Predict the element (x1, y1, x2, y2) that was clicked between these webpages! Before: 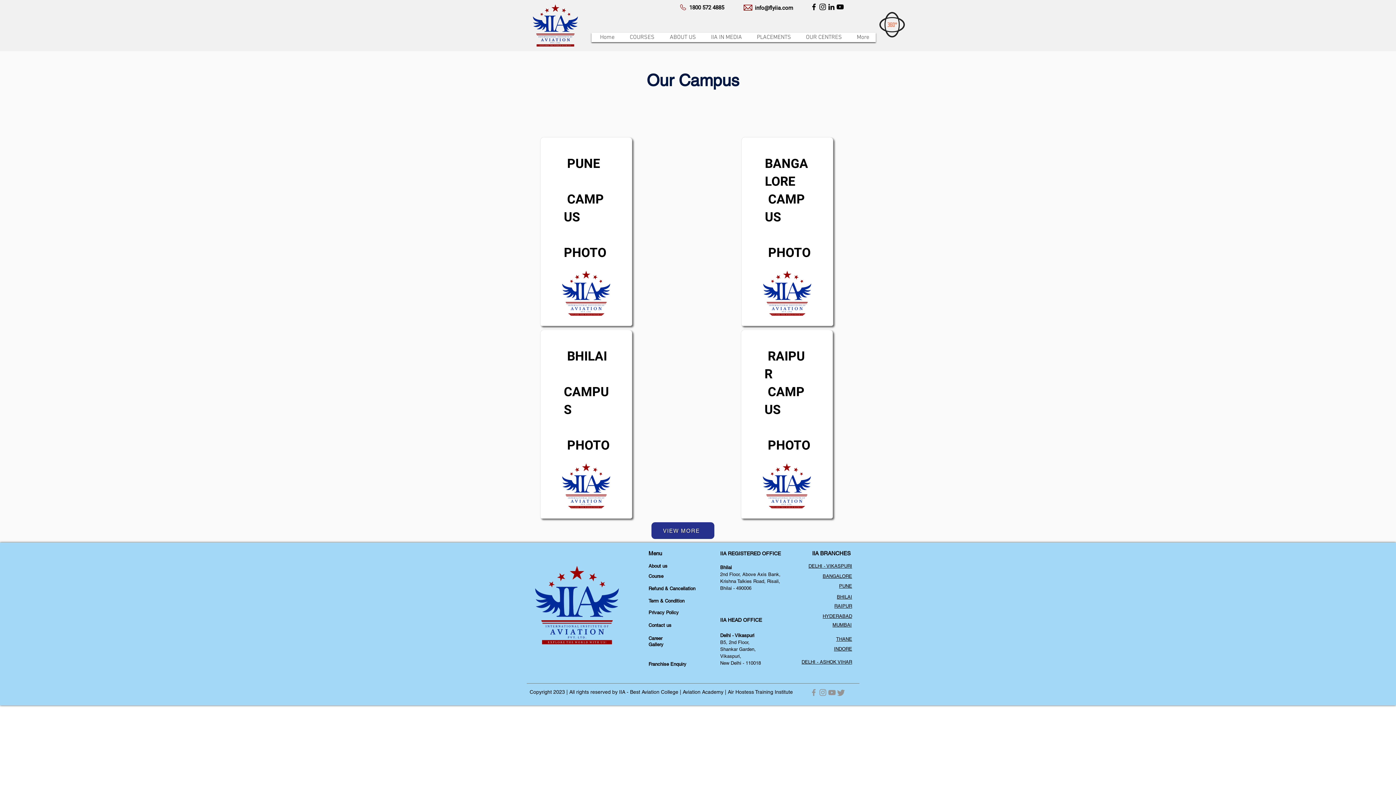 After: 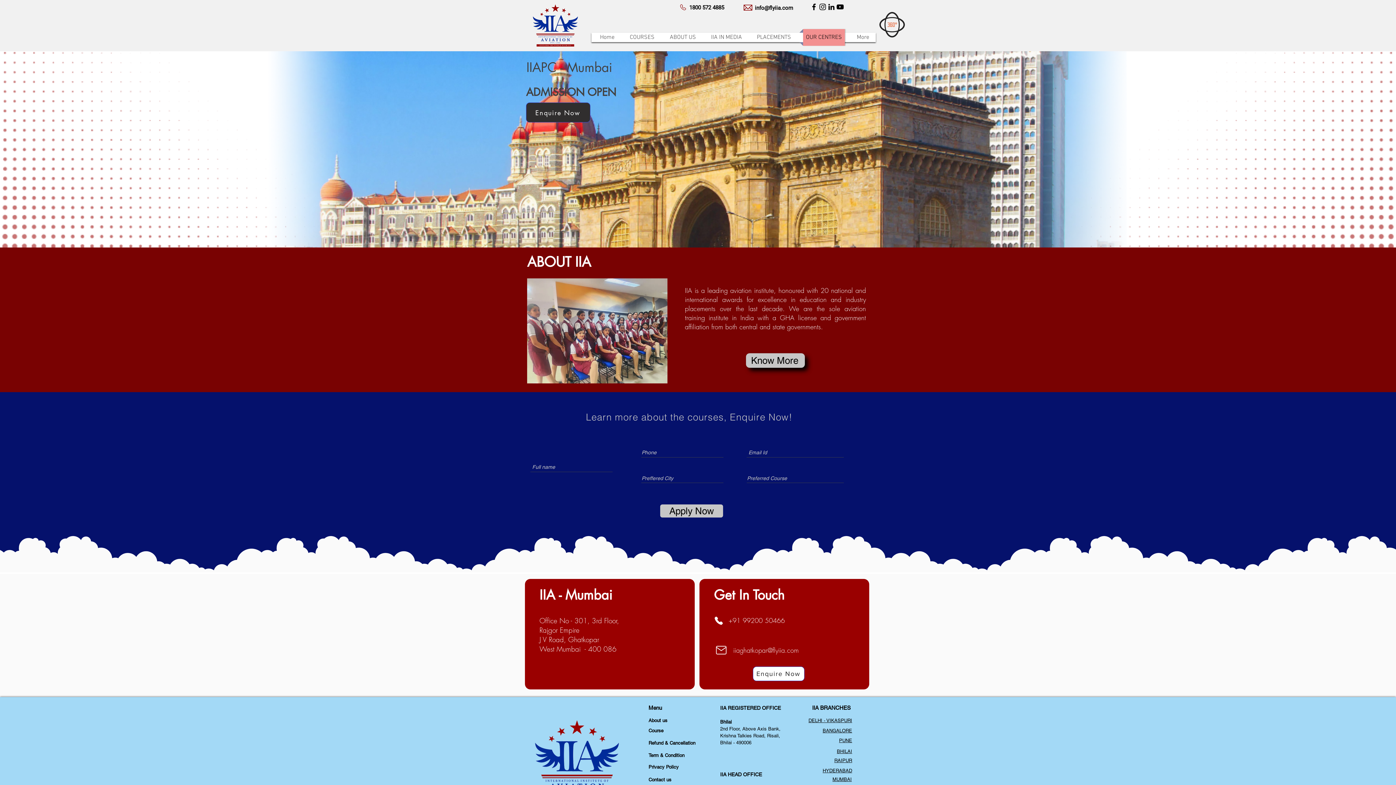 Action: bbox: (832, 622, 852, 628) label: MUMBAI